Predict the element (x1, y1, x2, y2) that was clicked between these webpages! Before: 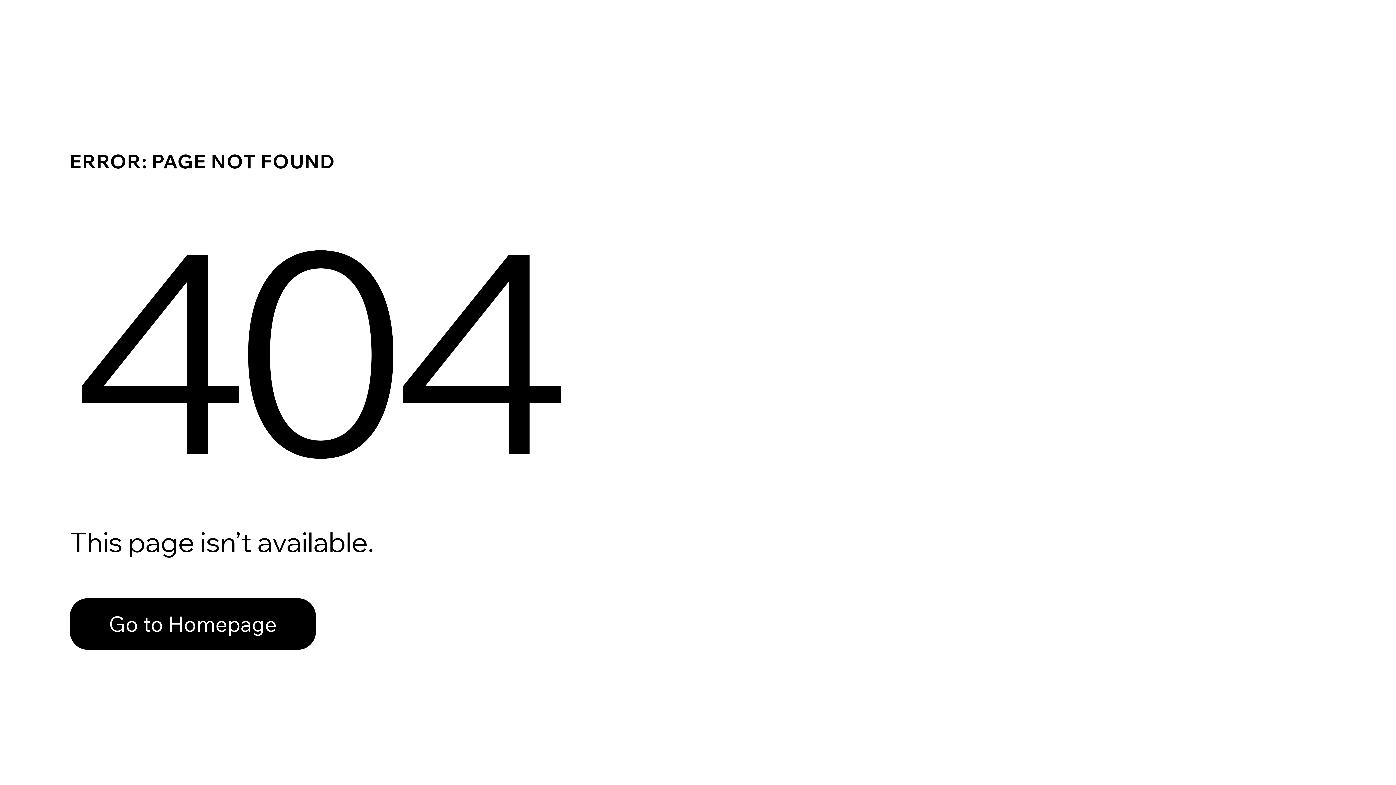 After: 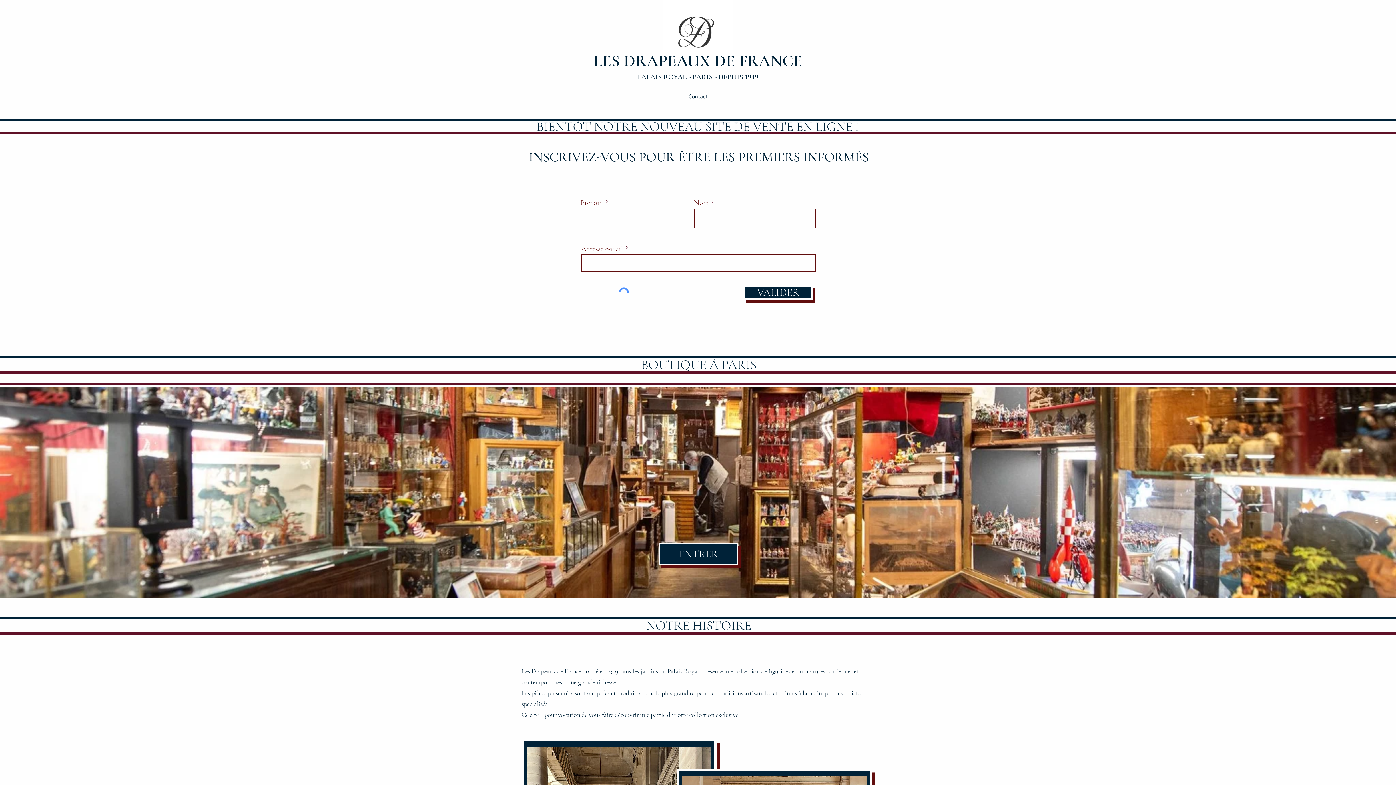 Action: bbox: (69, 582, 768, 659) label: Go to Homepage